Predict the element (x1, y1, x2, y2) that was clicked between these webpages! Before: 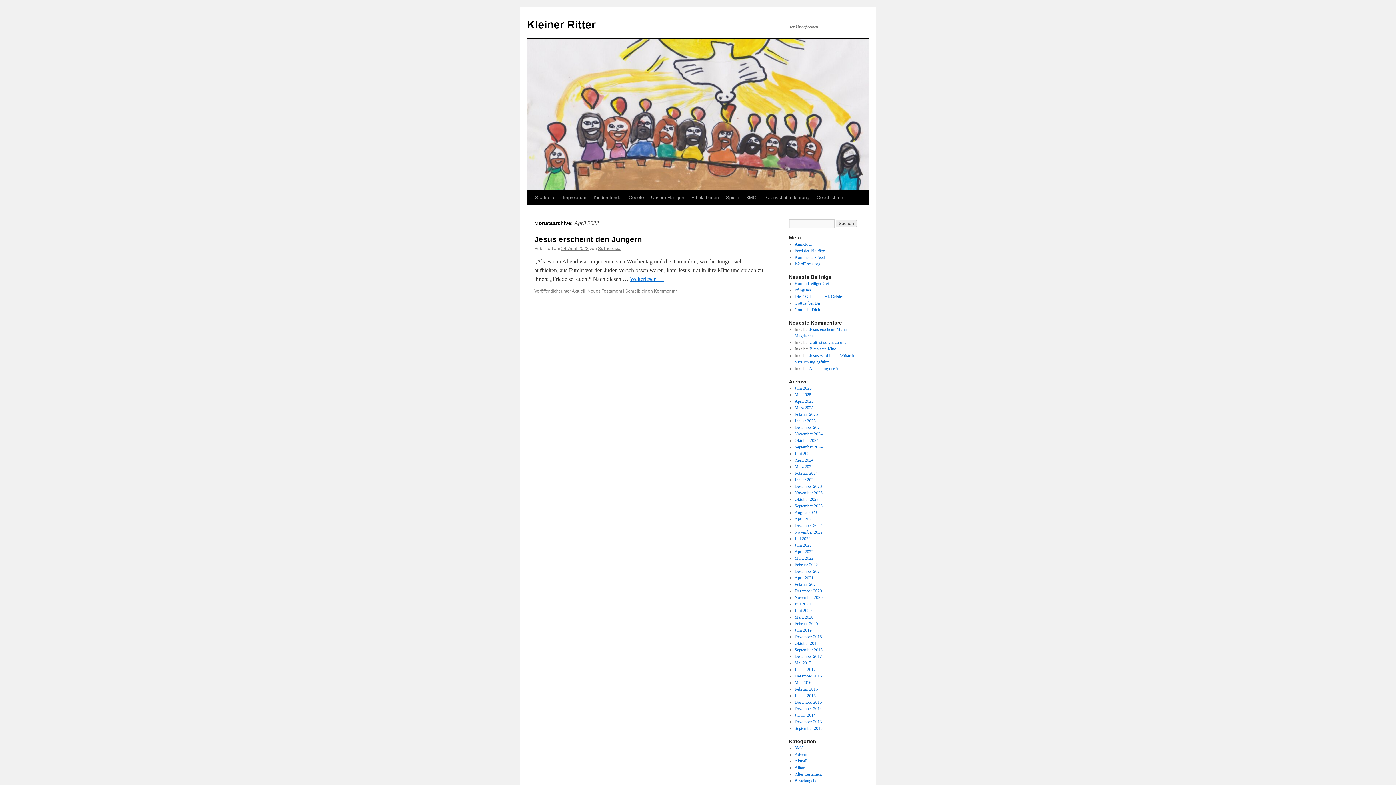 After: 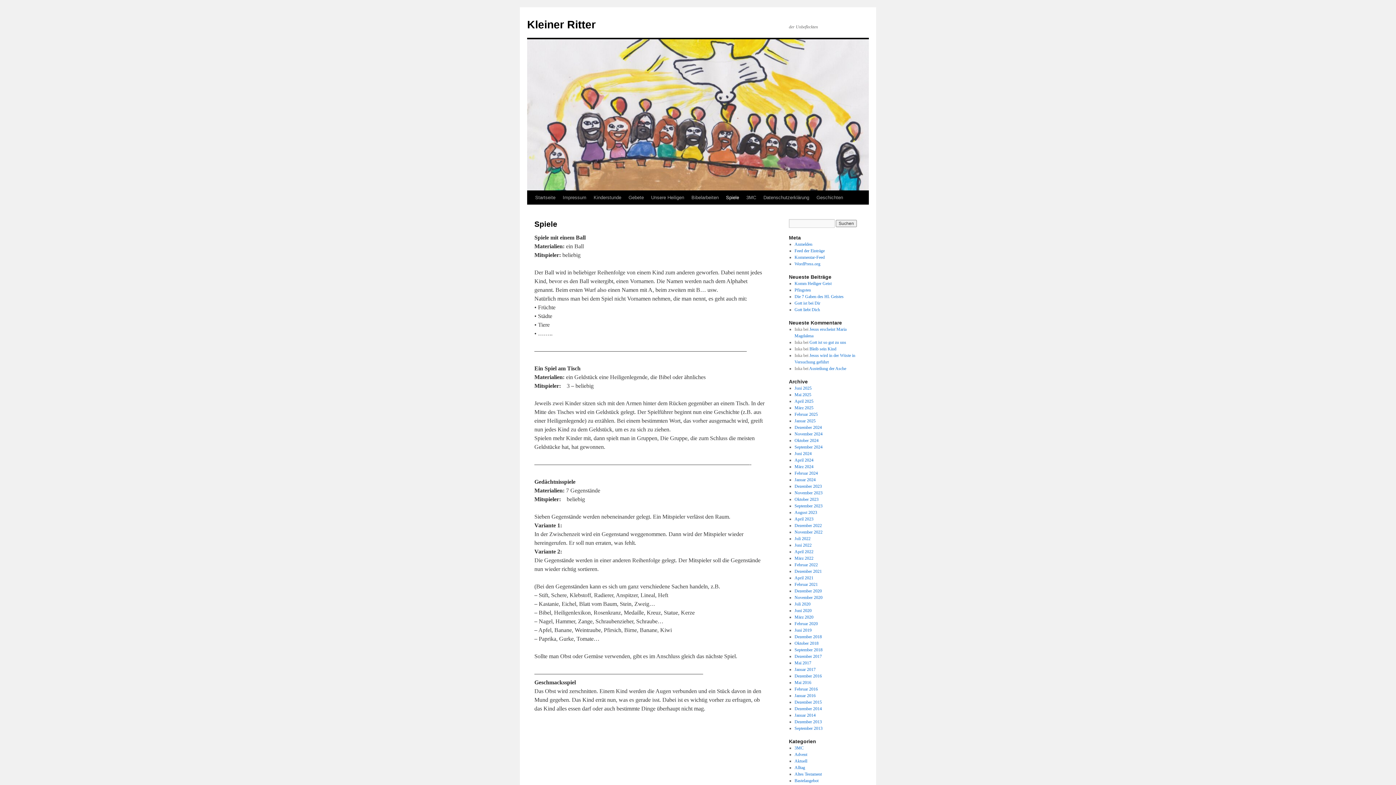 Action: label: Spiele bbox: (722, 190, 742, 204)